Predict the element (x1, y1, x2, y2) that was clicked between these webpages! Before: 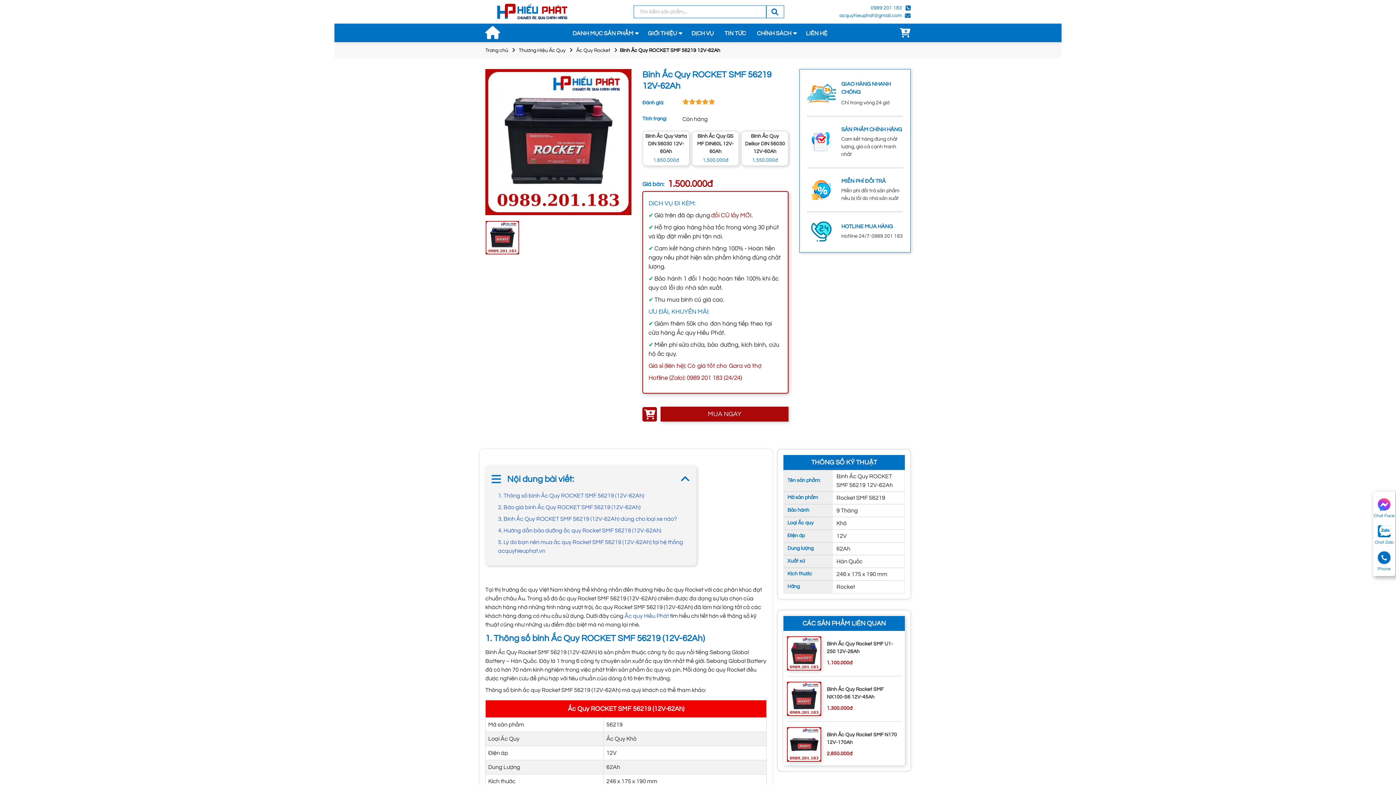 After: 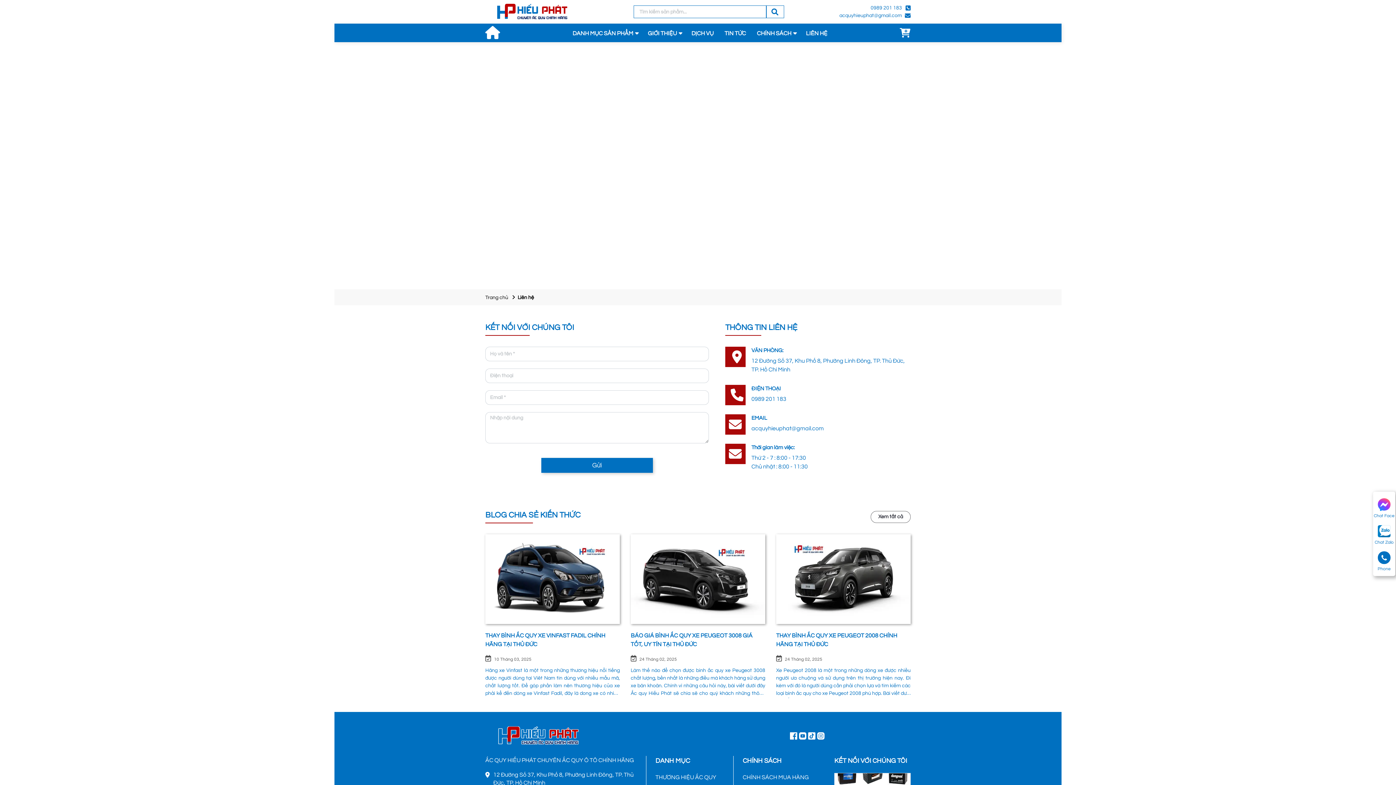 Action: bbox: (800, 24, 833, 42) label: LIÊN HỆ